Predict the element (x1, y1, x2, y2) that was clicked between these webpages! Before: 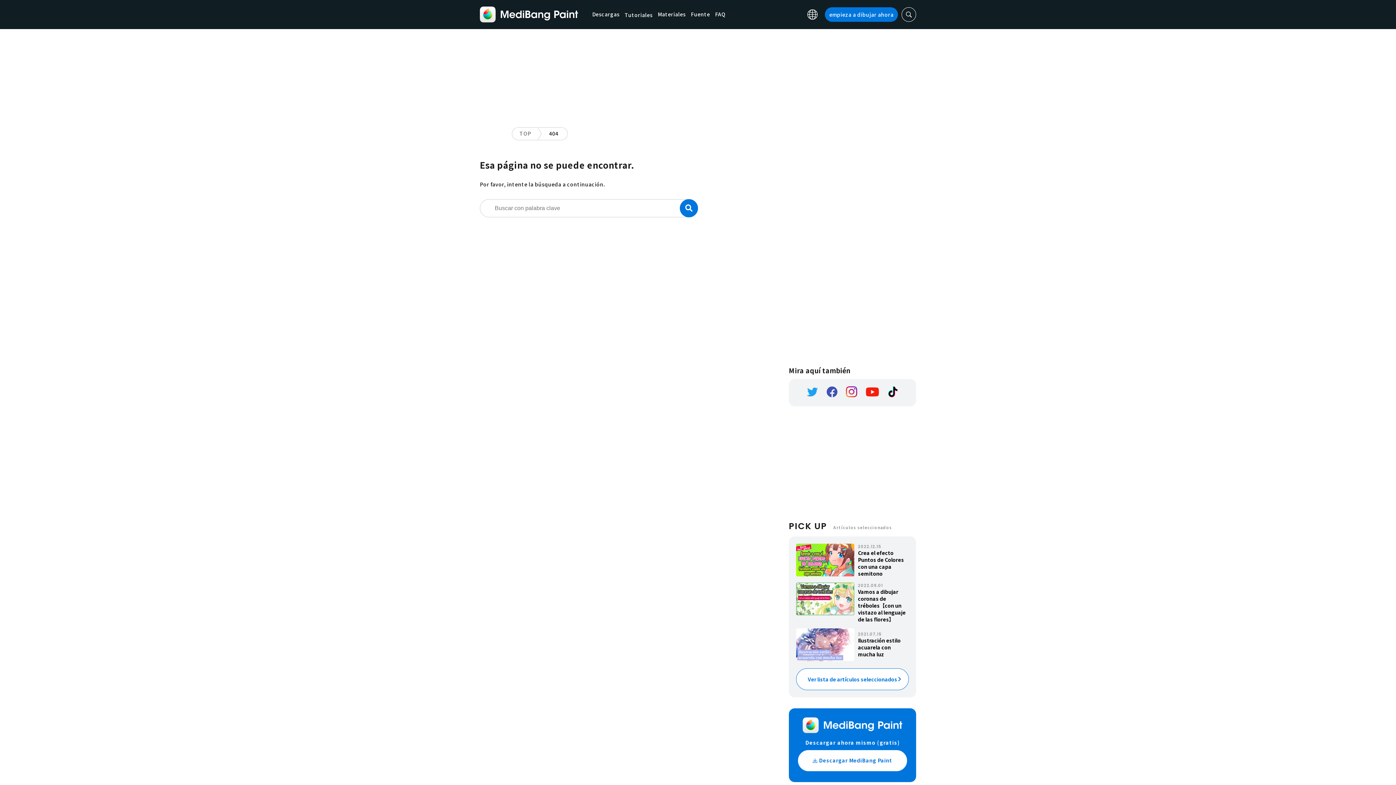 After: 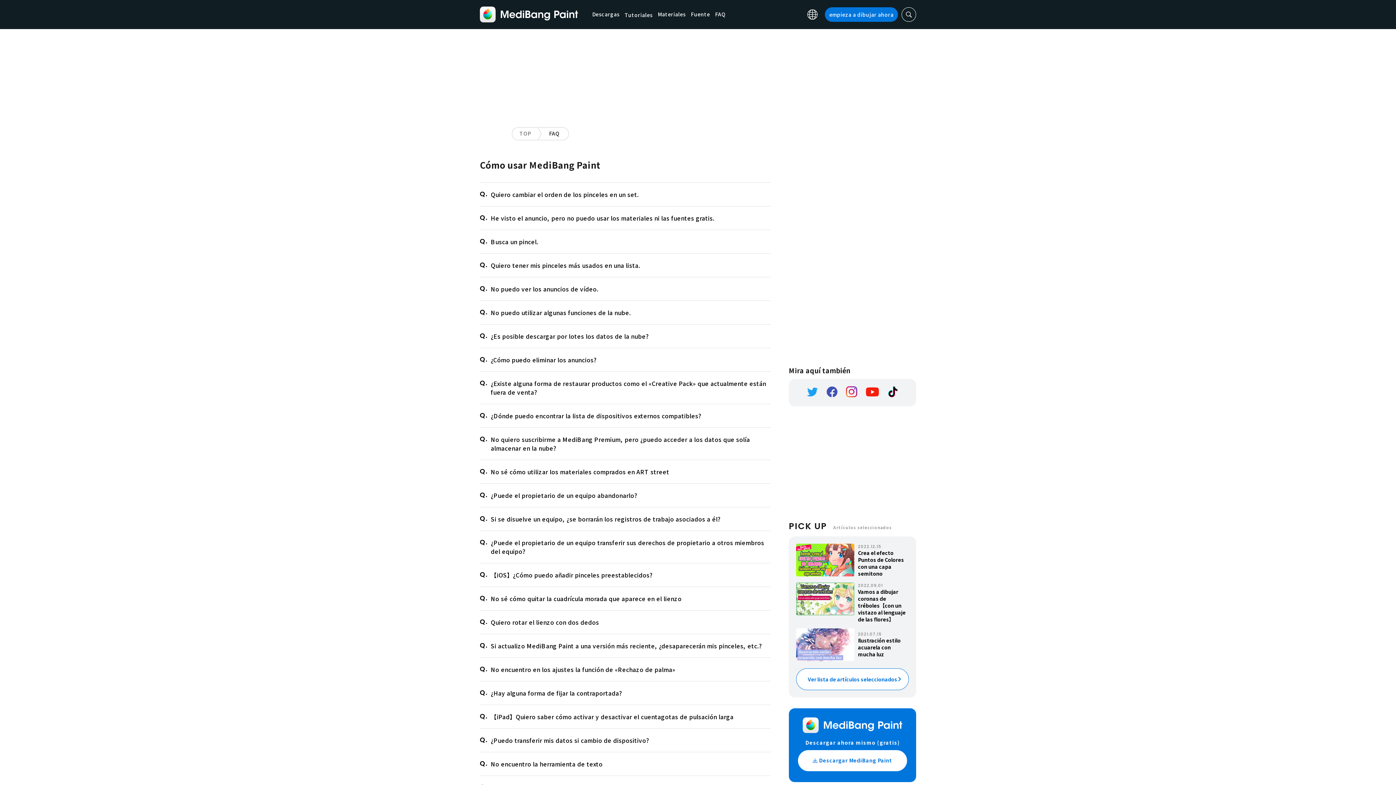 Action: label: FAQ bbox: (715, 10, 725, 18)